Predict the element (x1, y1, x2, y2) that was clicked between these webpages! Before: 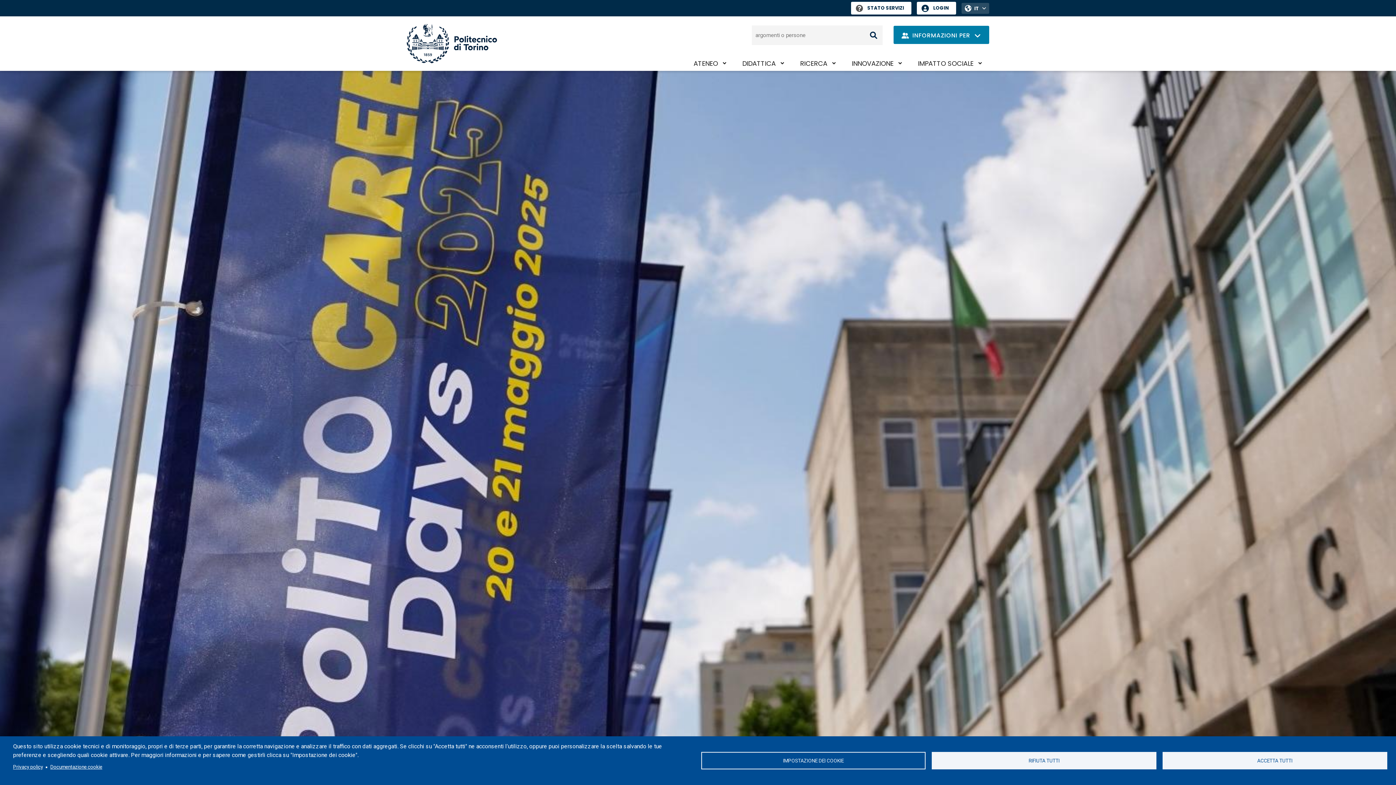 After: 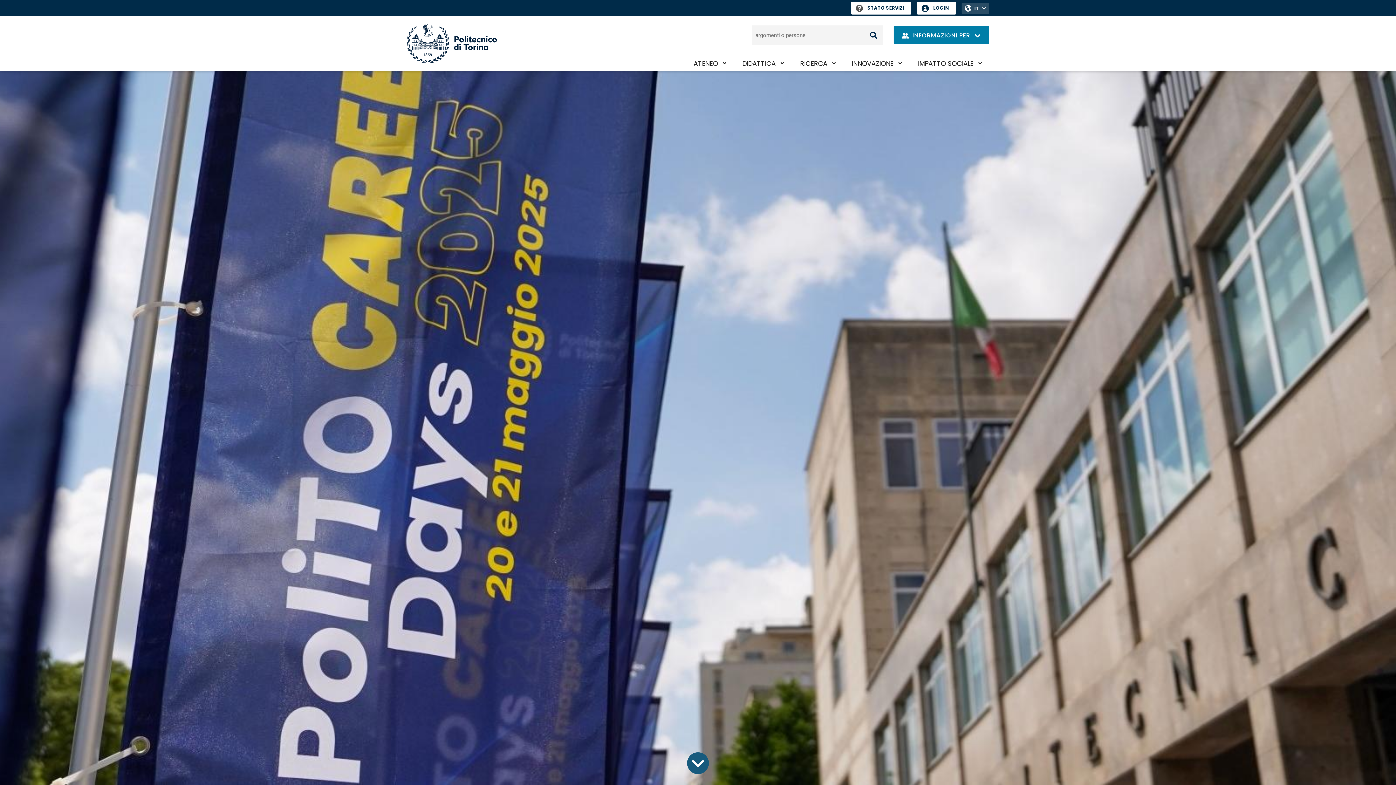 Action: label: ACCETTA TUTTI bbox: (1162, 752, 1387, 769)